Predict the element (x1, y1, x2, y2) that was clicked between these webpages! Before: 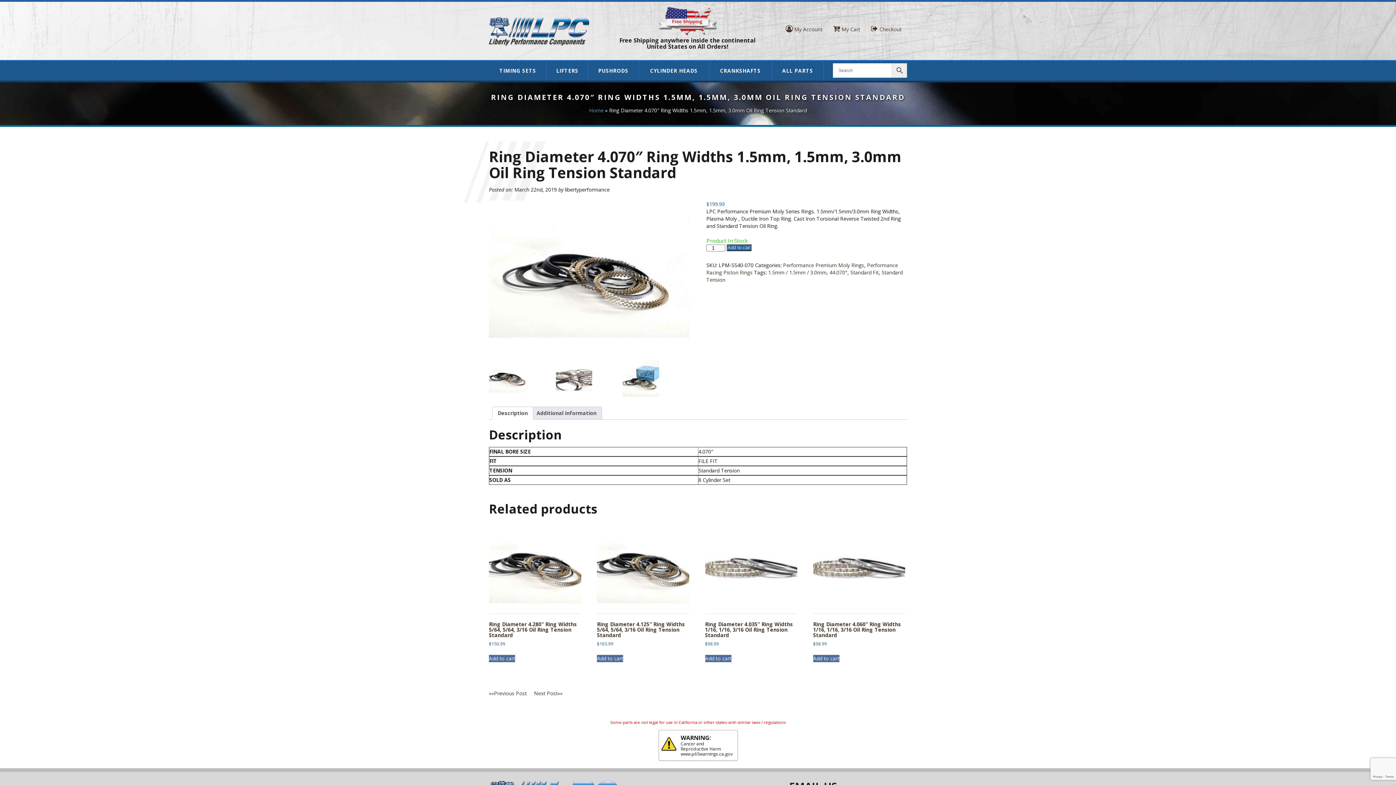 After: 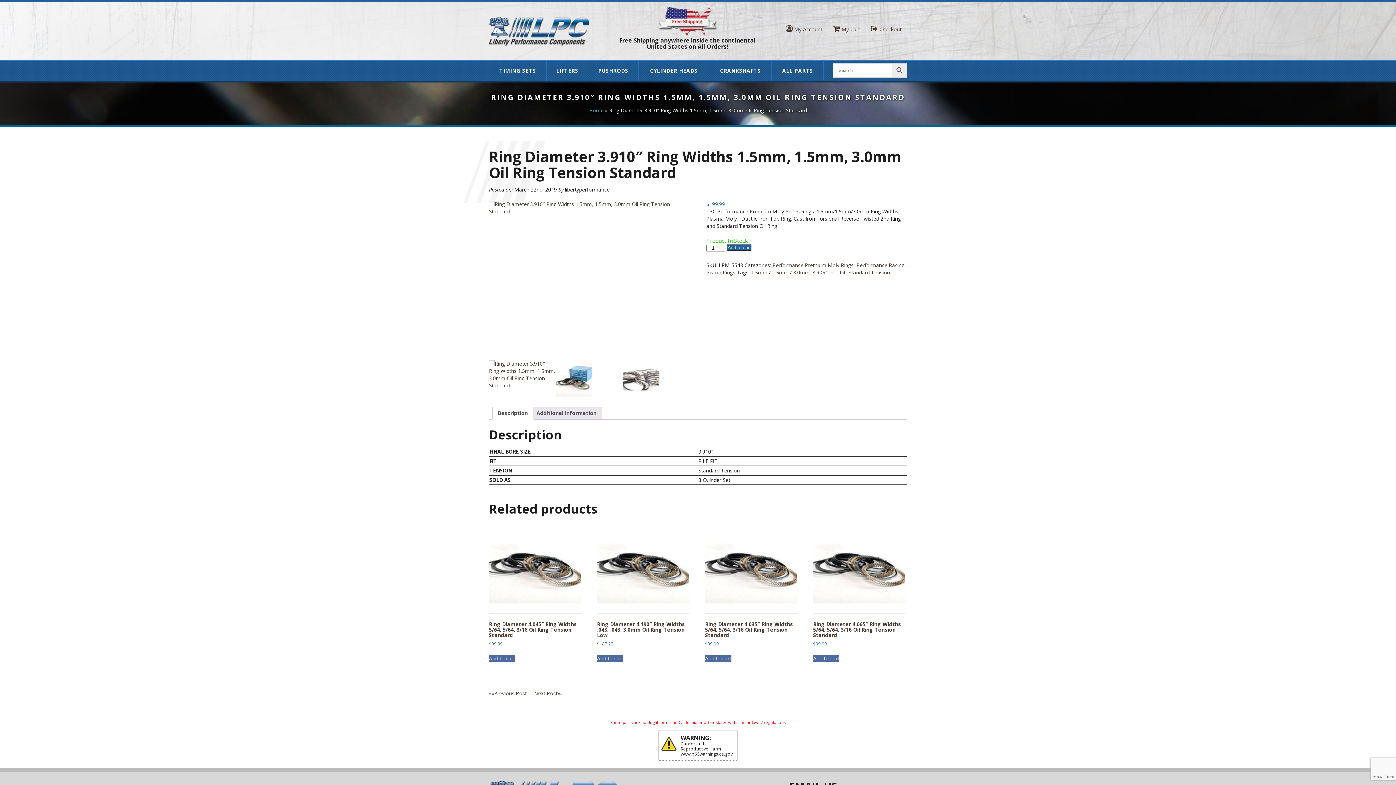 Action: label: ««Previous Post      bbox: (489, 690, 534, 696)